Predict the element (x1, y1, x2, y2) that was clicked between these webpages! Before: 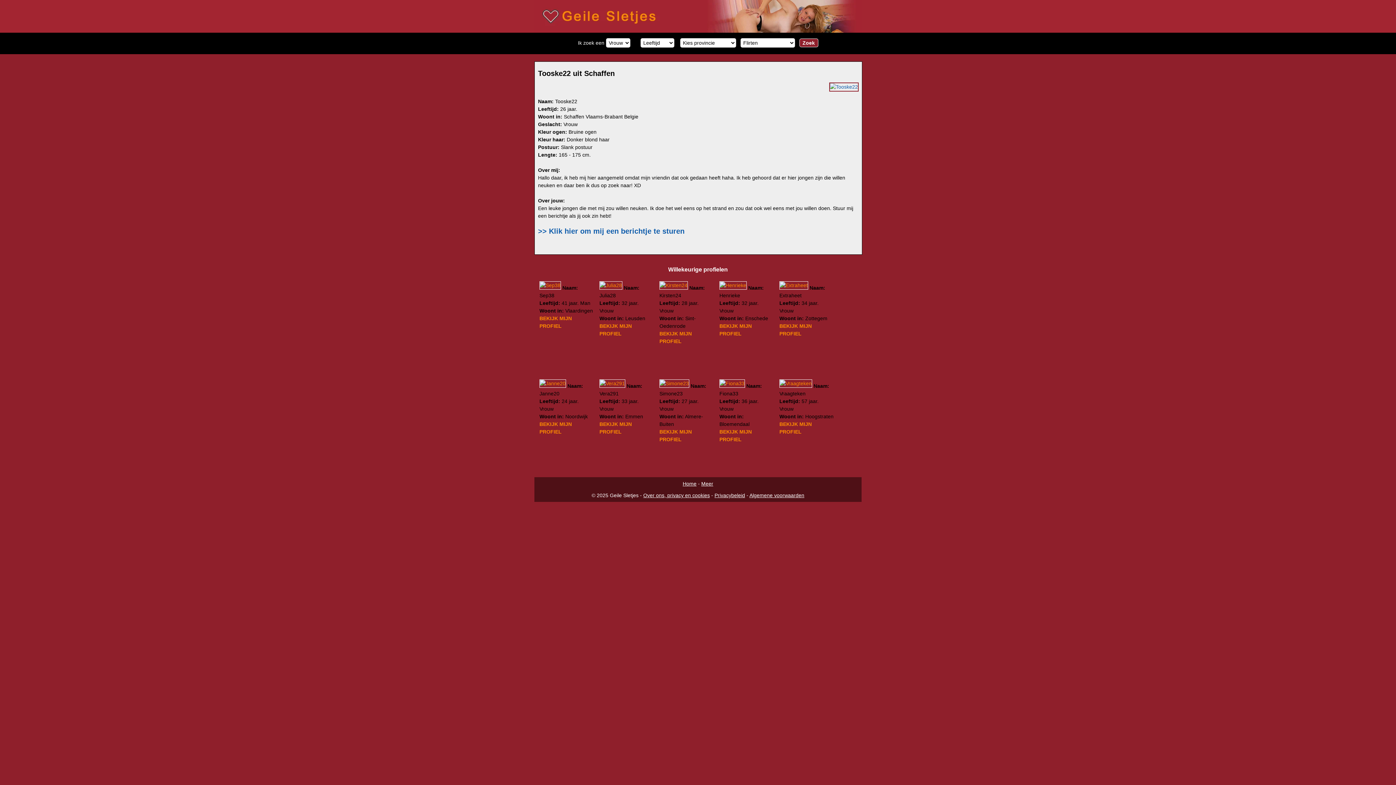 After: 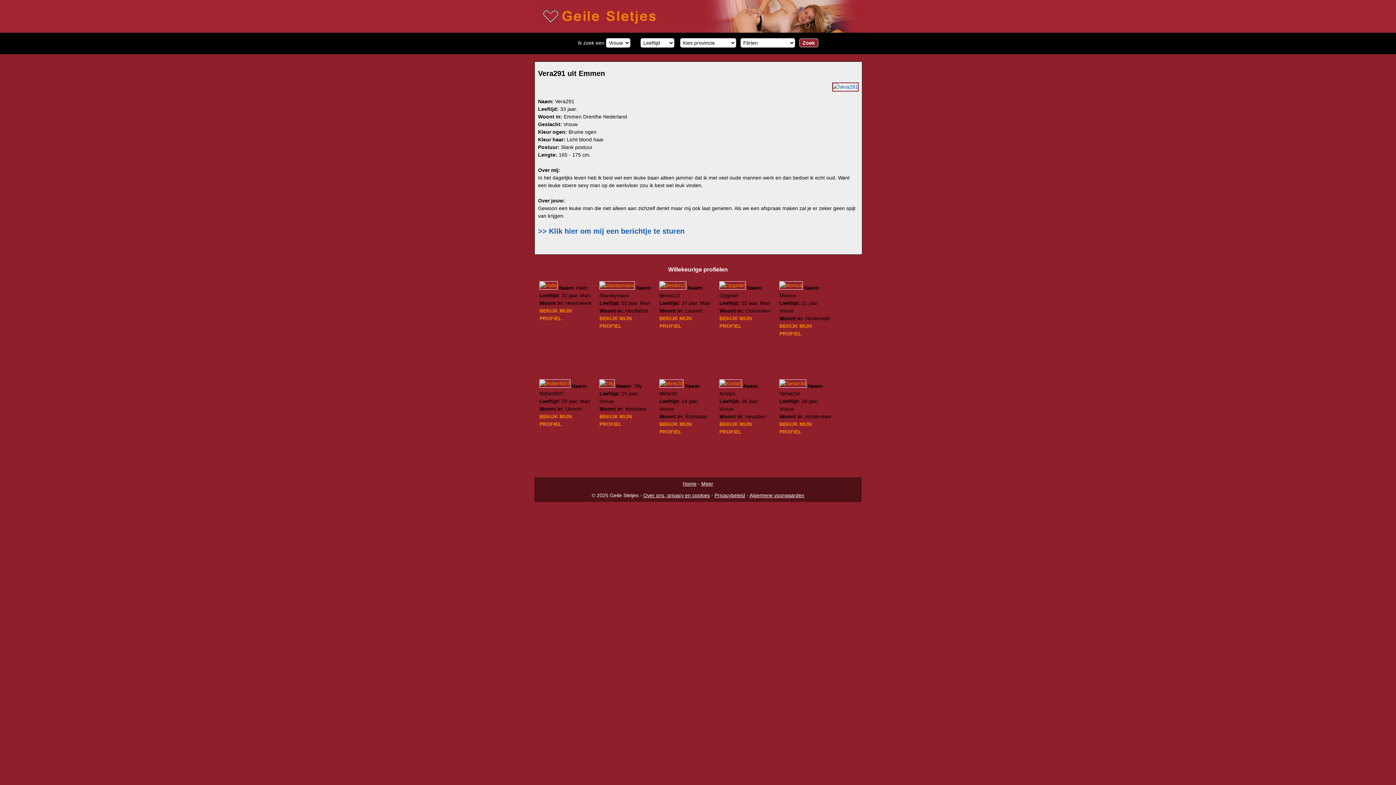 Action: bbox: (599, 391, 618, 396) label: Vera291